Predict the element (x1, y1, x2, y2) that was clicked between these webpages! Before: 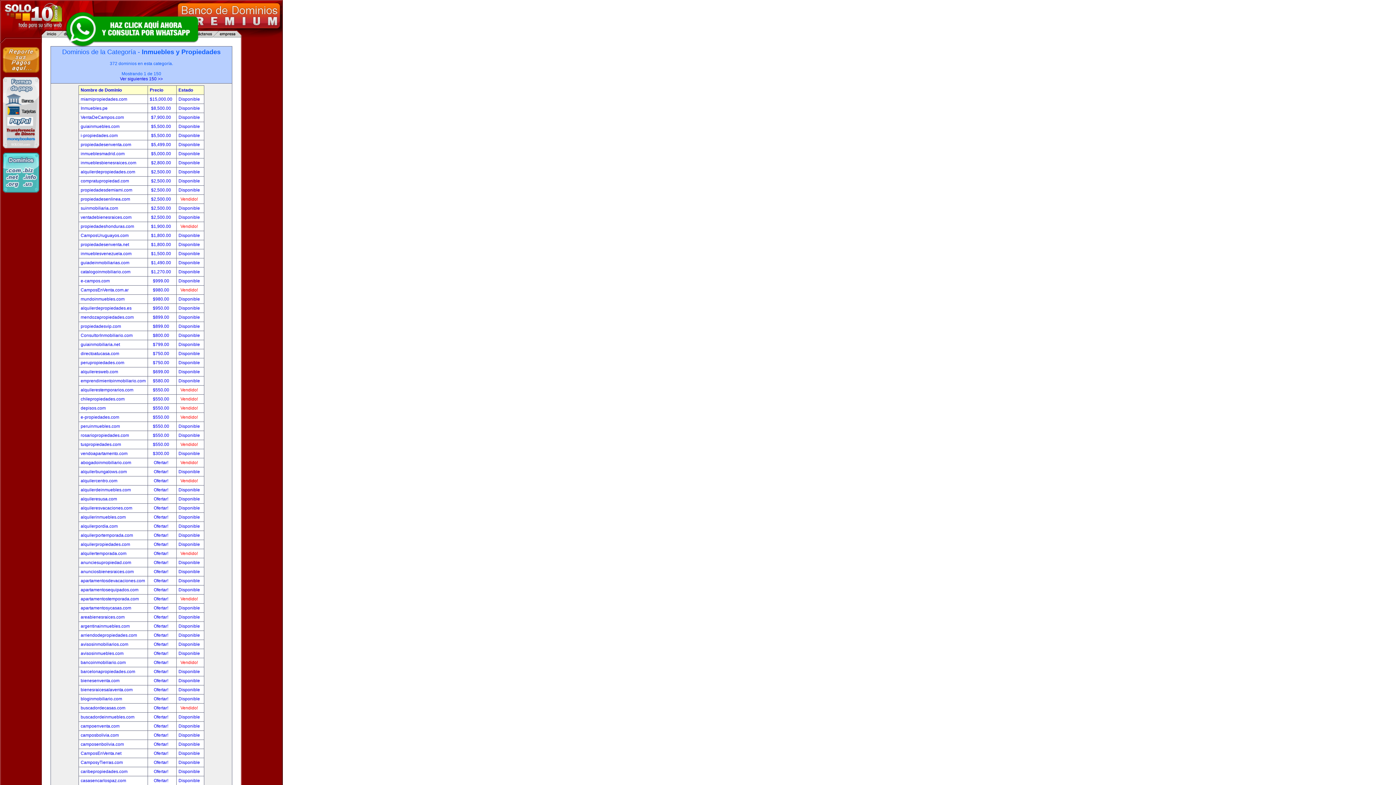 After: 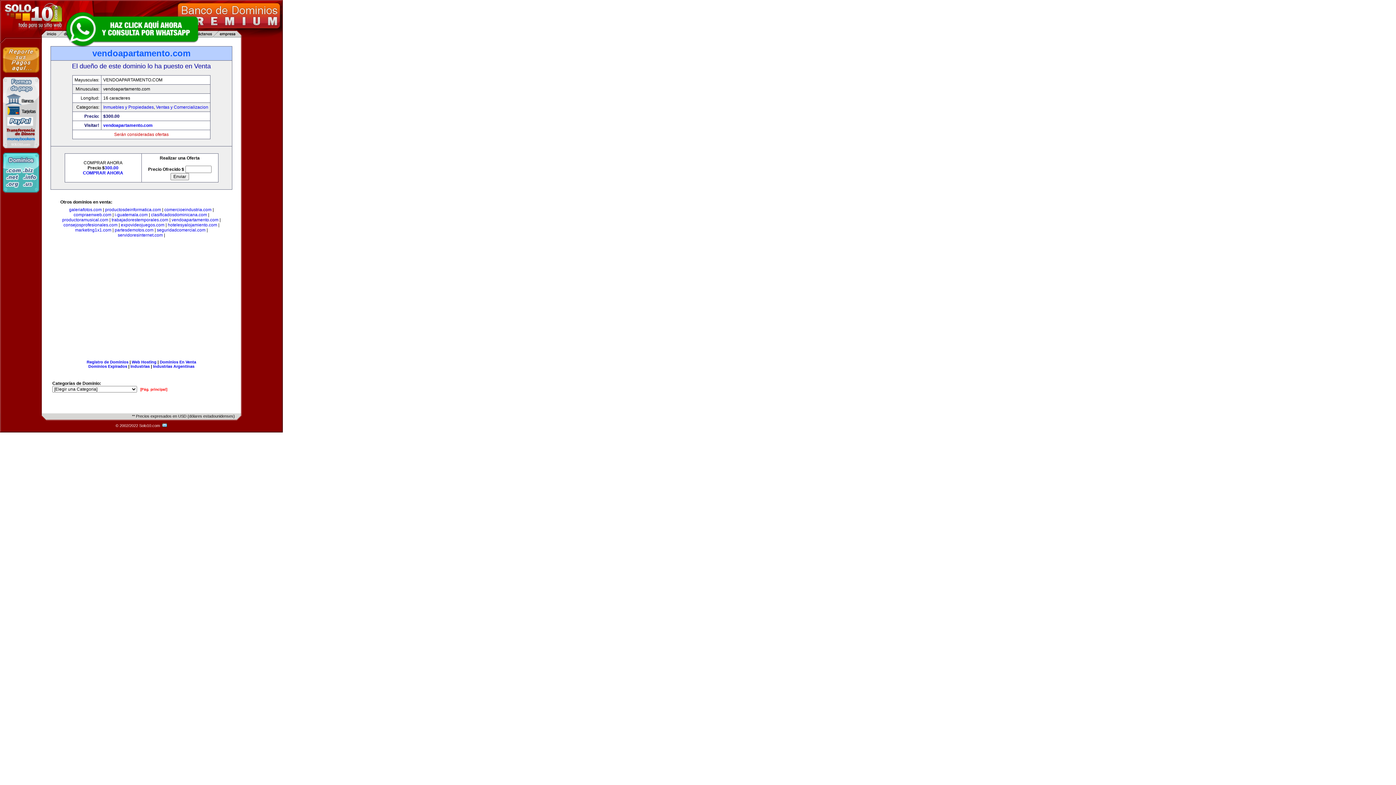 Action: label: $300.00  bbox: (152, 451, 170, 456)